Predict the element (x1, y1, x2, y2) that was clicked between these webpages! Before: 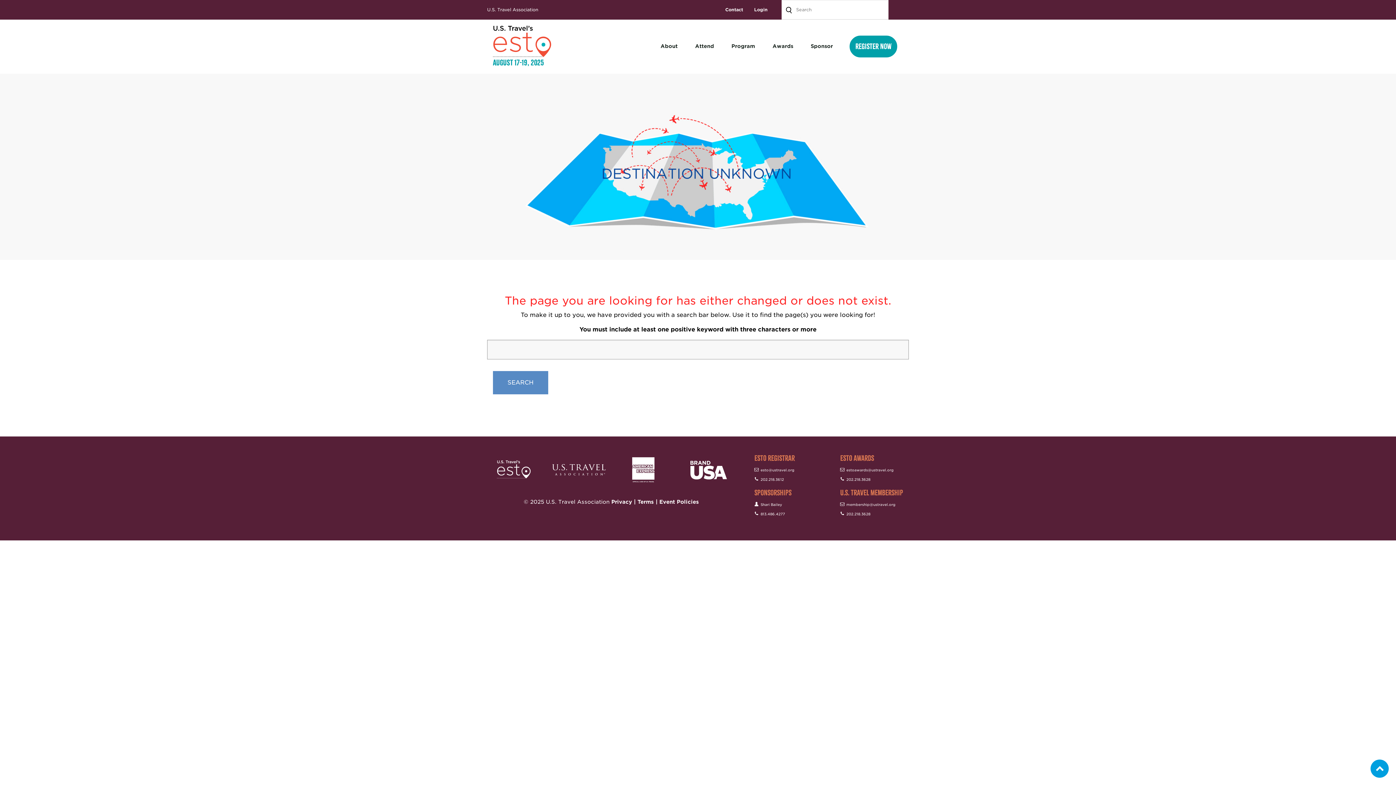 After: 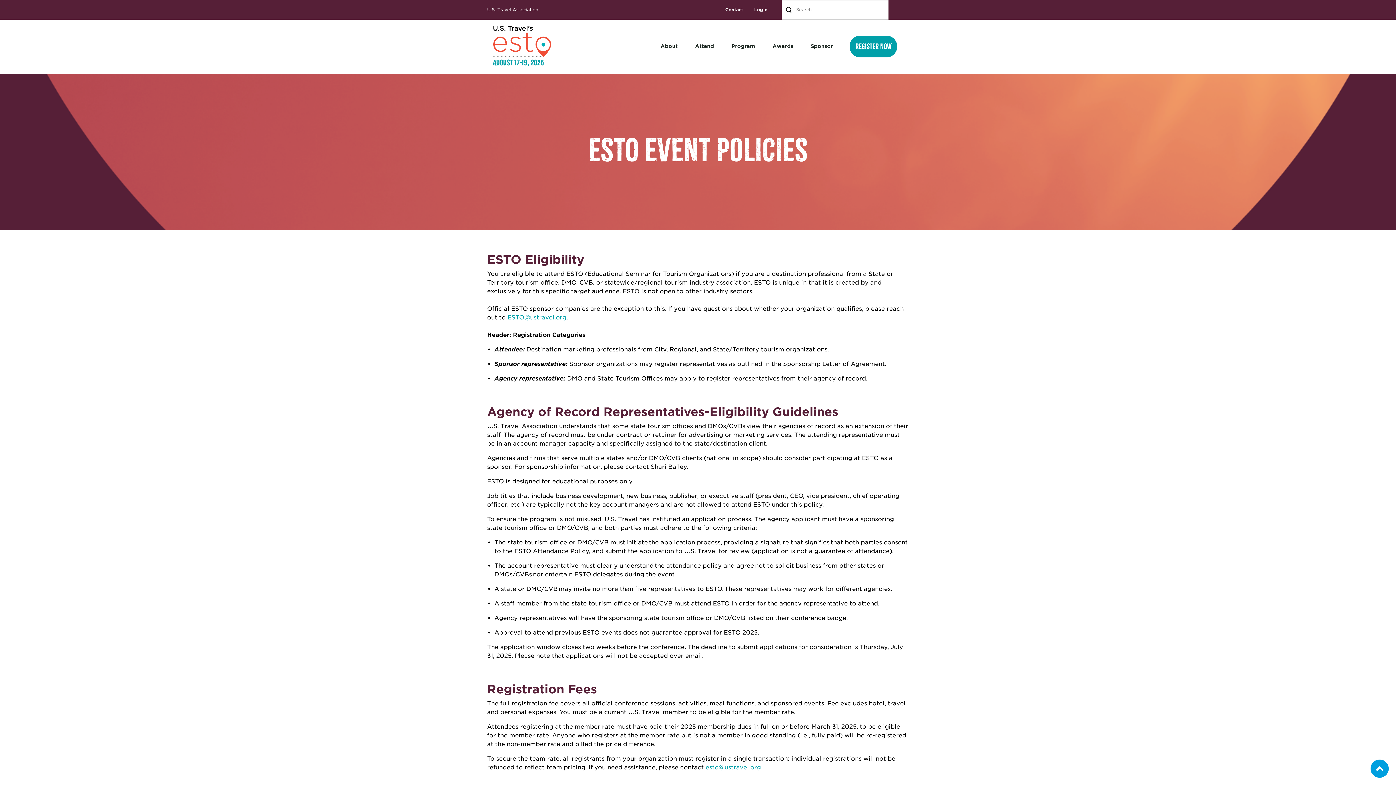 Action: bbox: (659, 498, 699, 505) label: Event Policies